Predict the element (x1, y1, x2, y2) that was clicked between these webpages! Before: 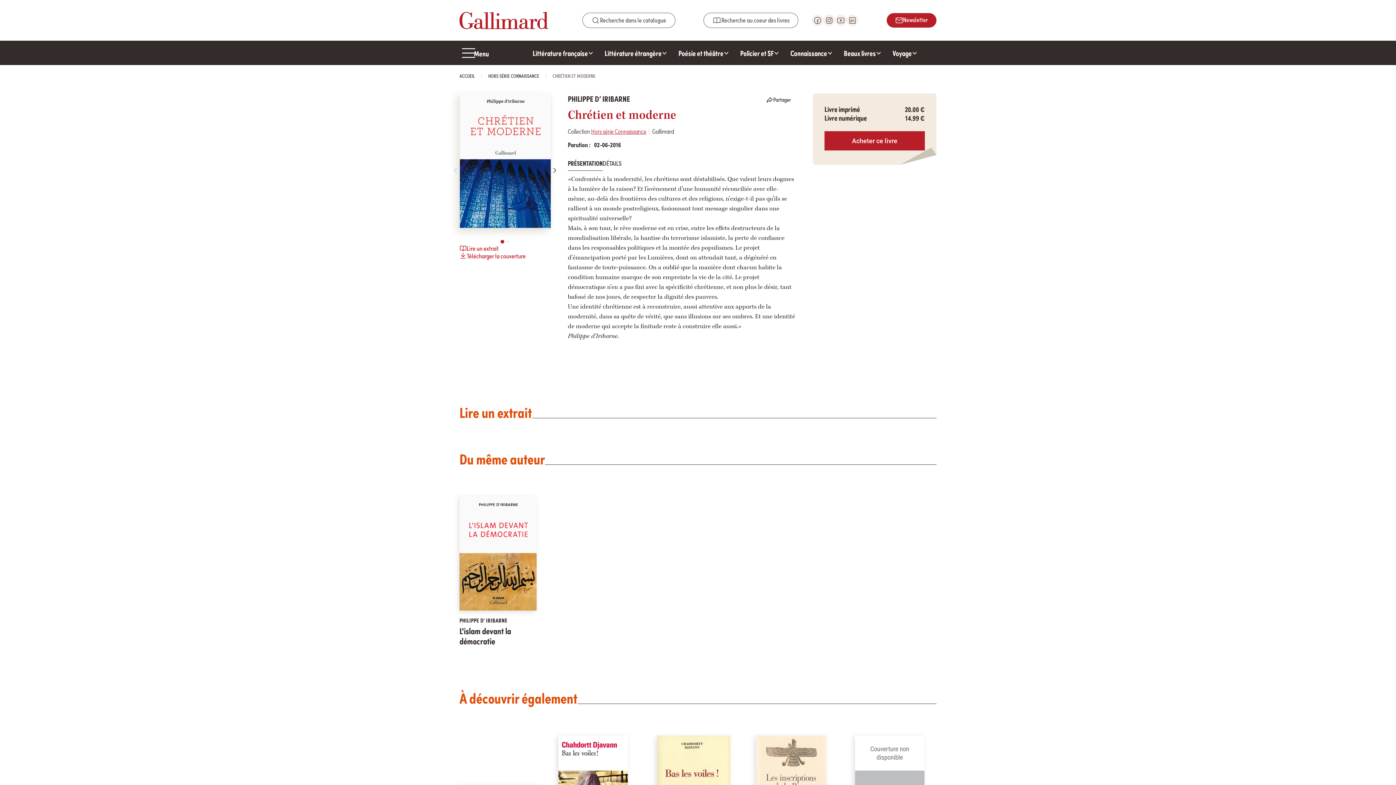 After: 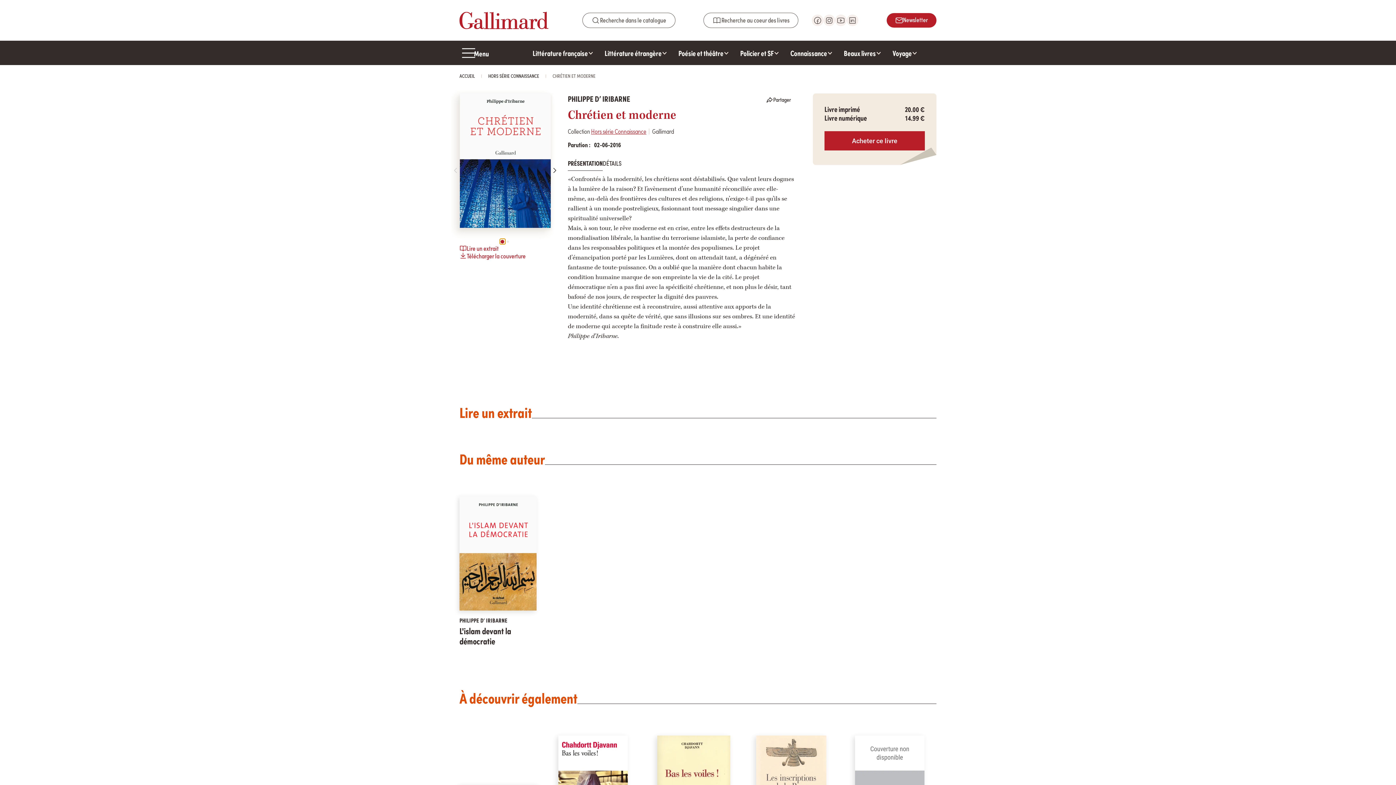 Action: label: Go to slide 1 bbox: (499, 238, 505, 244)